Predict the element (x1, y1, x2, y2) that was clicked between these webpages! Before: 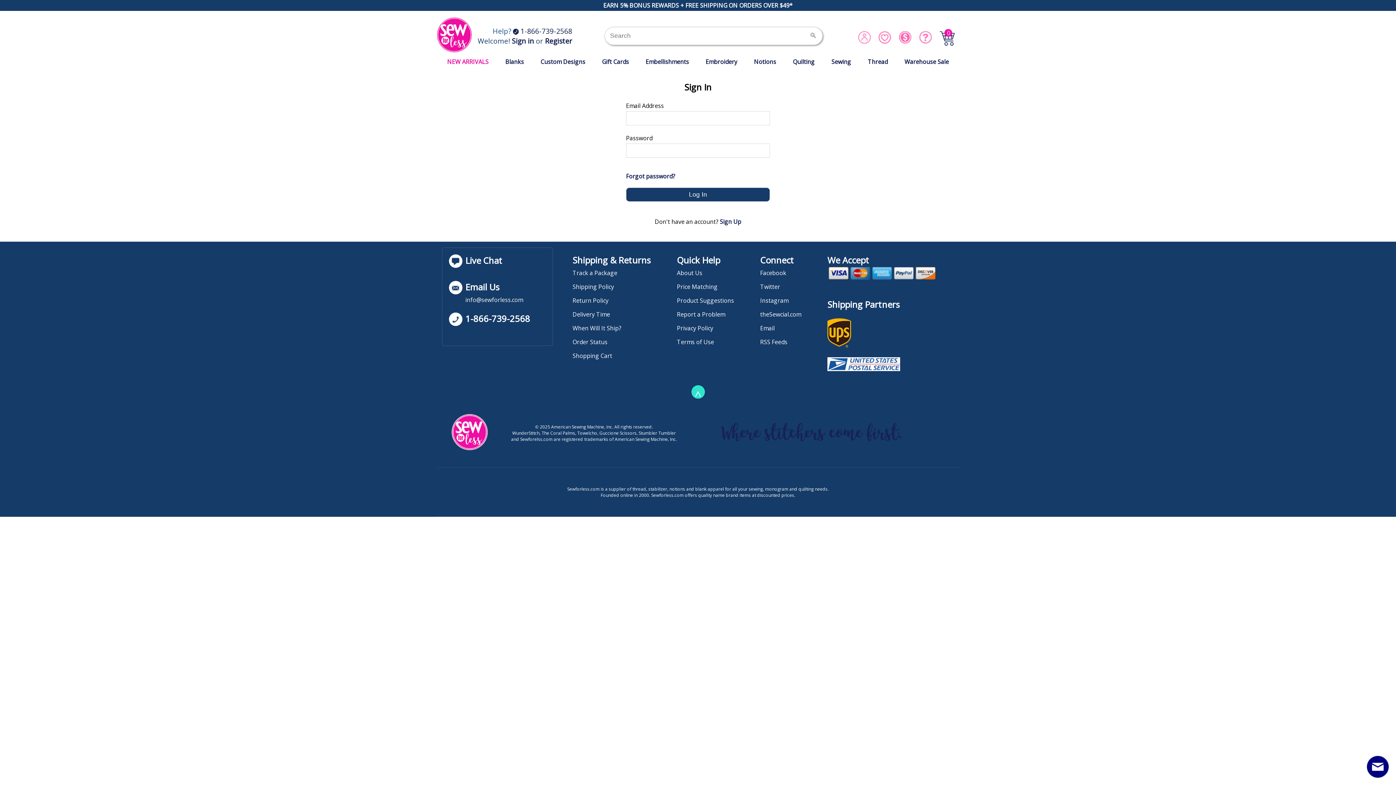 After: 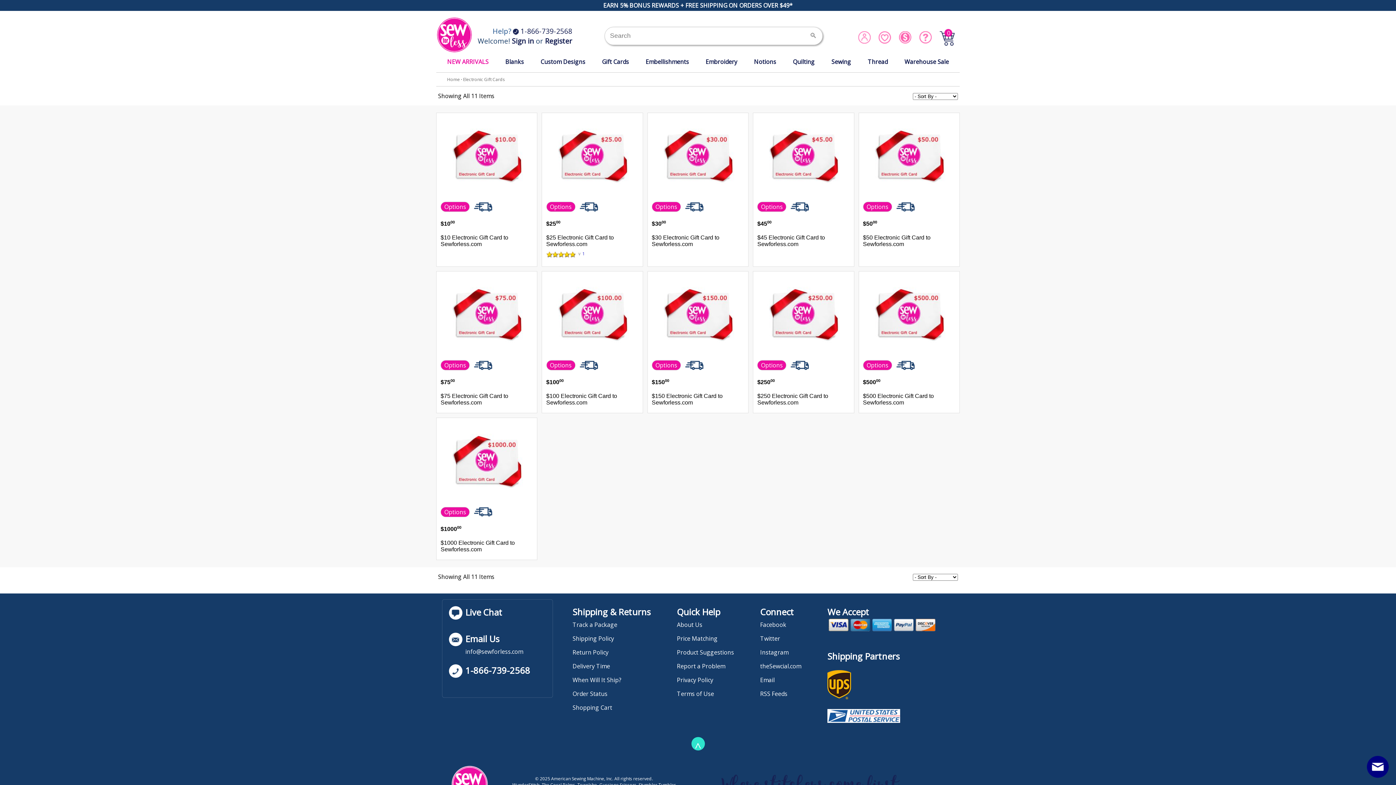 Action: label: Gift Cards bbox: (593, 54, 637, 68)